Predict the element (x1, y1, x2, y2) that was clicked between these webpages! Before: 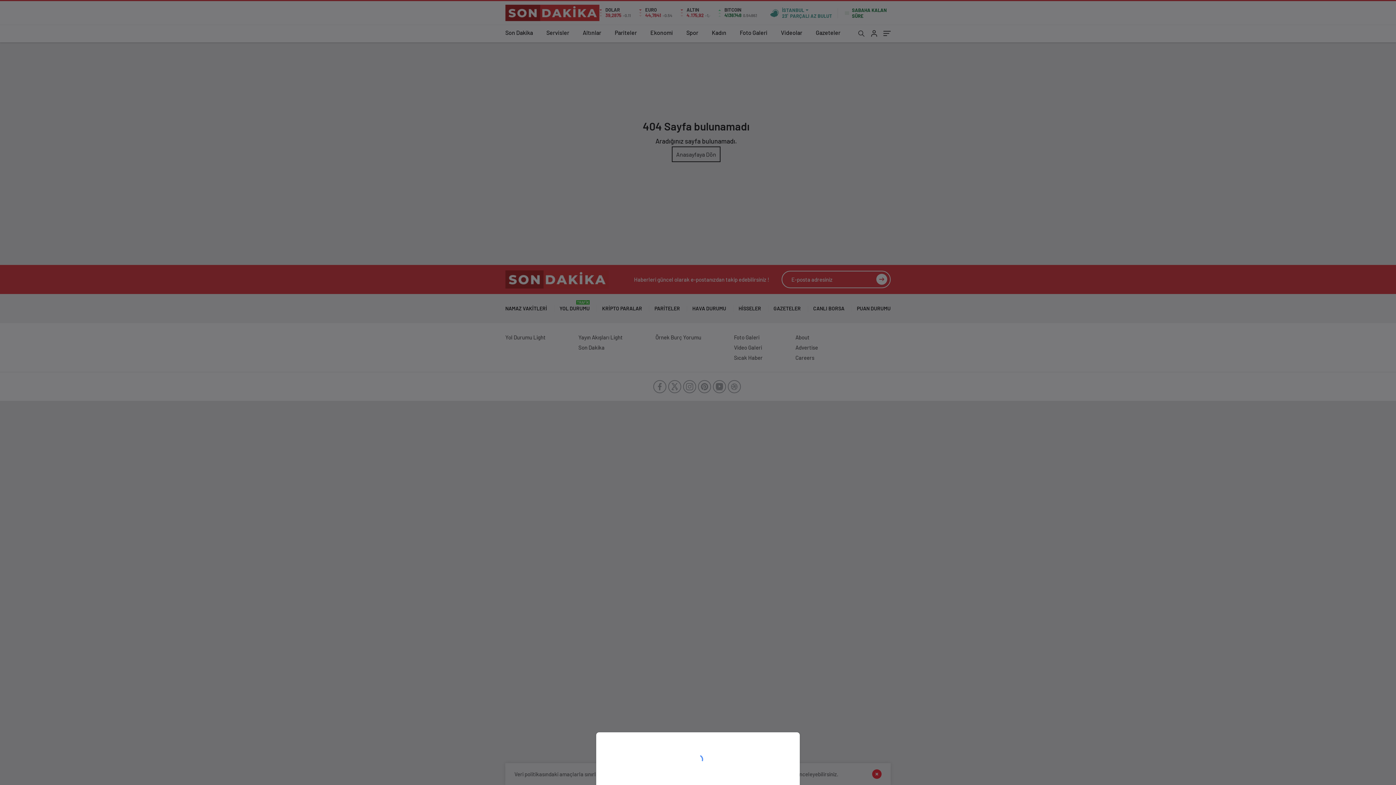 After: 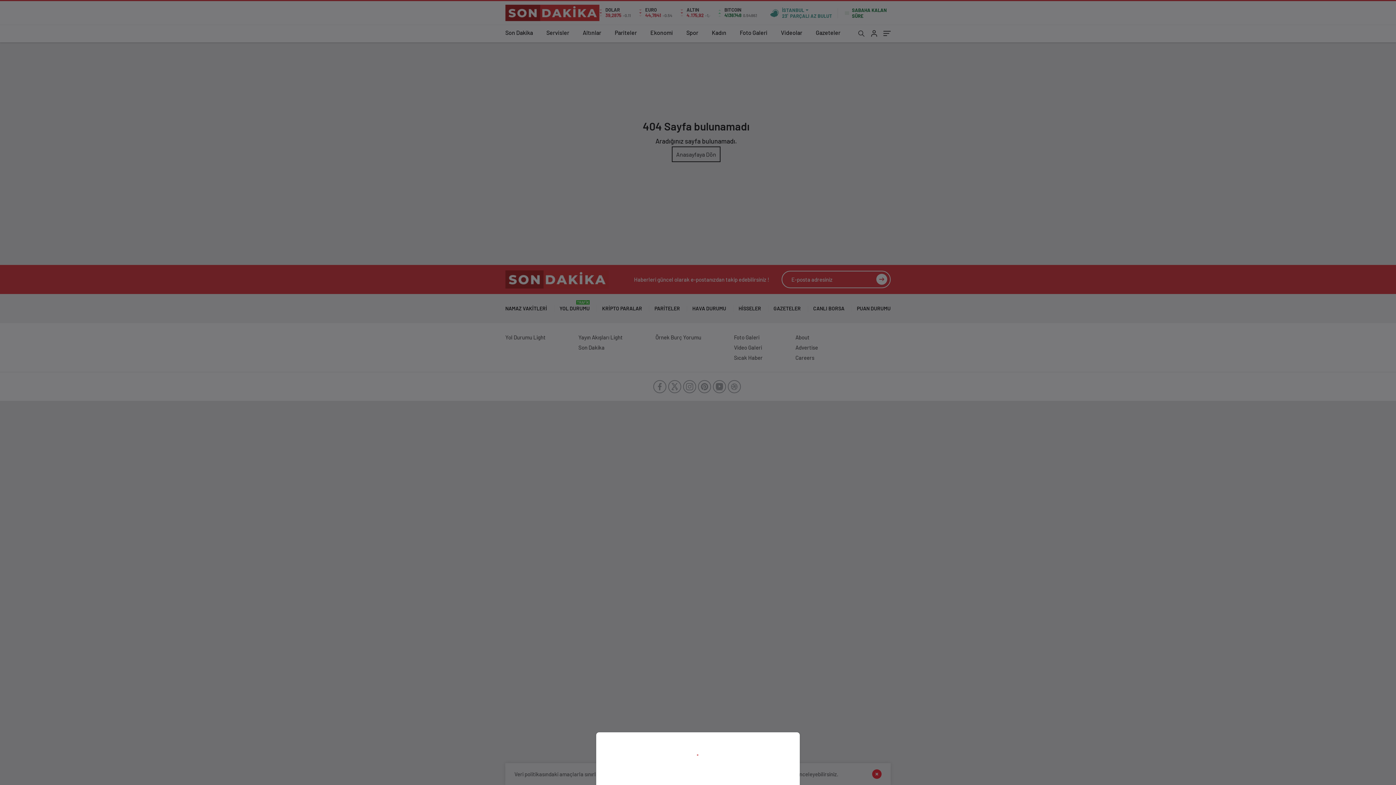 Action: bbox: (0, 0, 1396, 785)